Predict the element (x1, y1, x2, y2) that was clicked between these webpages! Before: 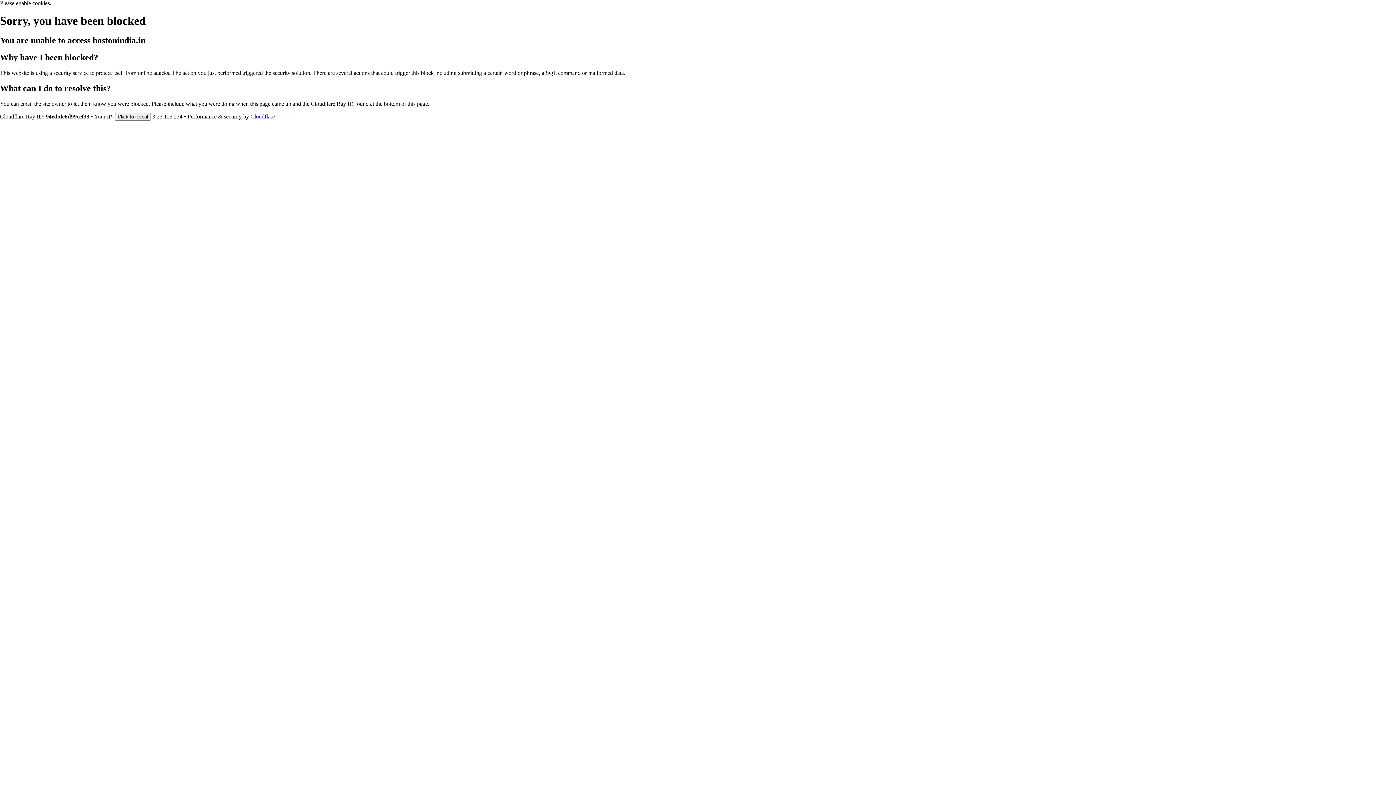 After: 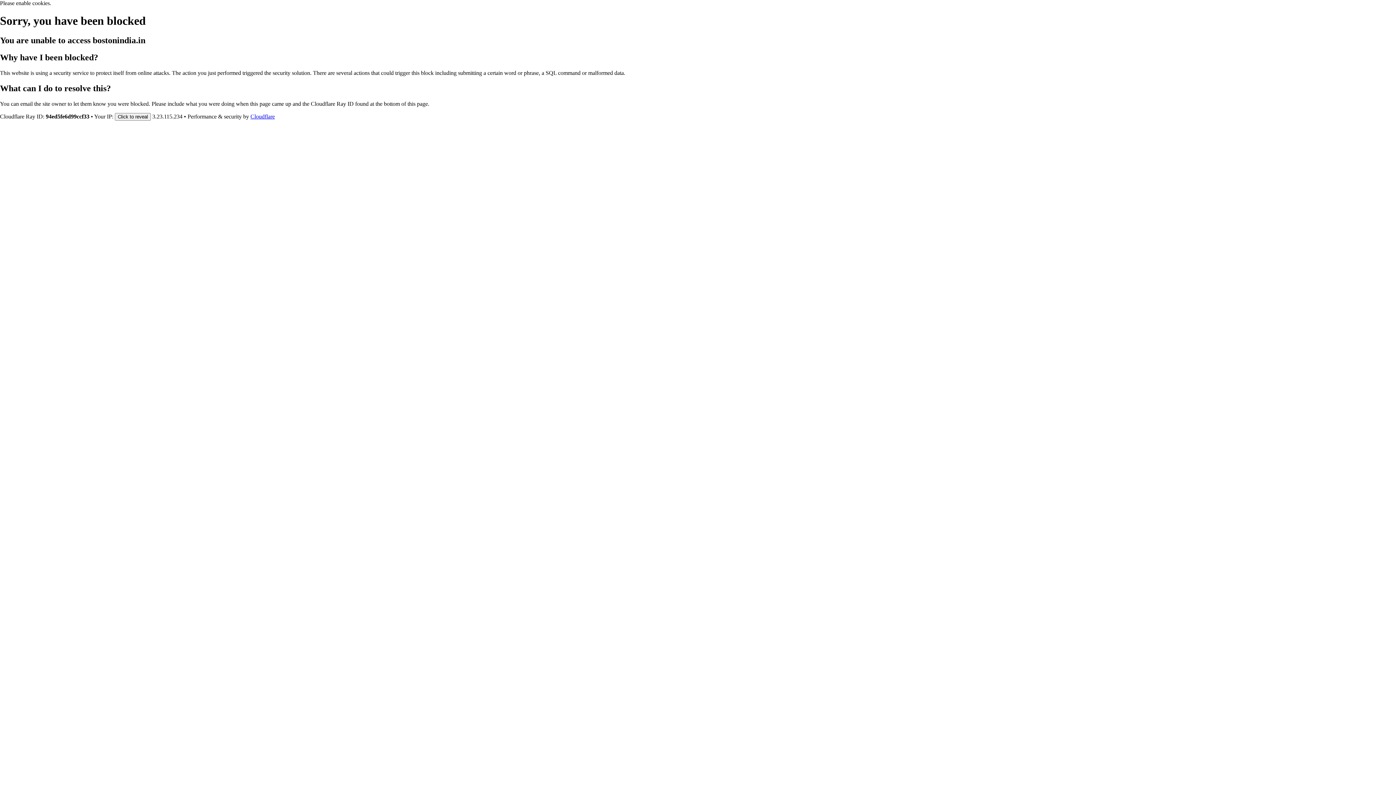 Action: bbox: (250, 113, 274, 119) label: Cloudflare